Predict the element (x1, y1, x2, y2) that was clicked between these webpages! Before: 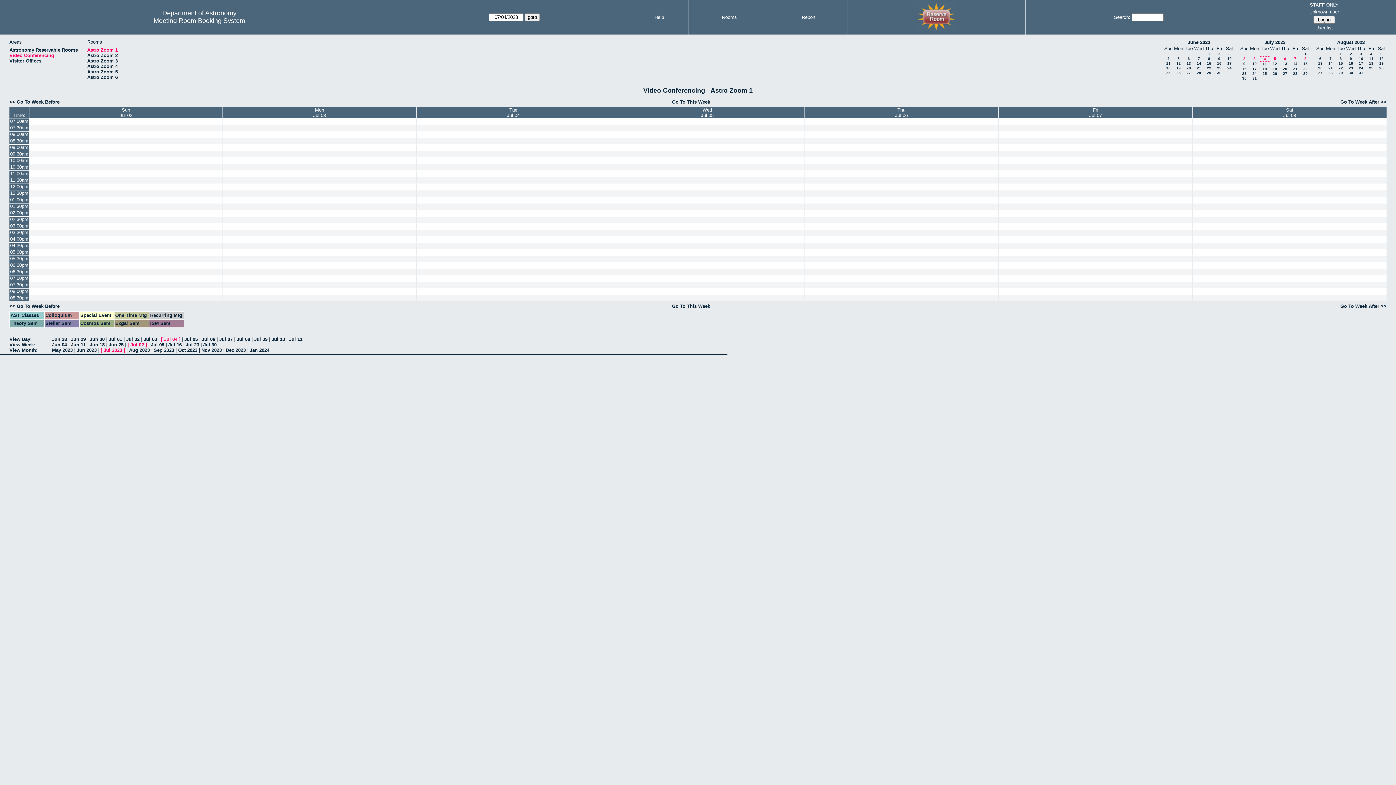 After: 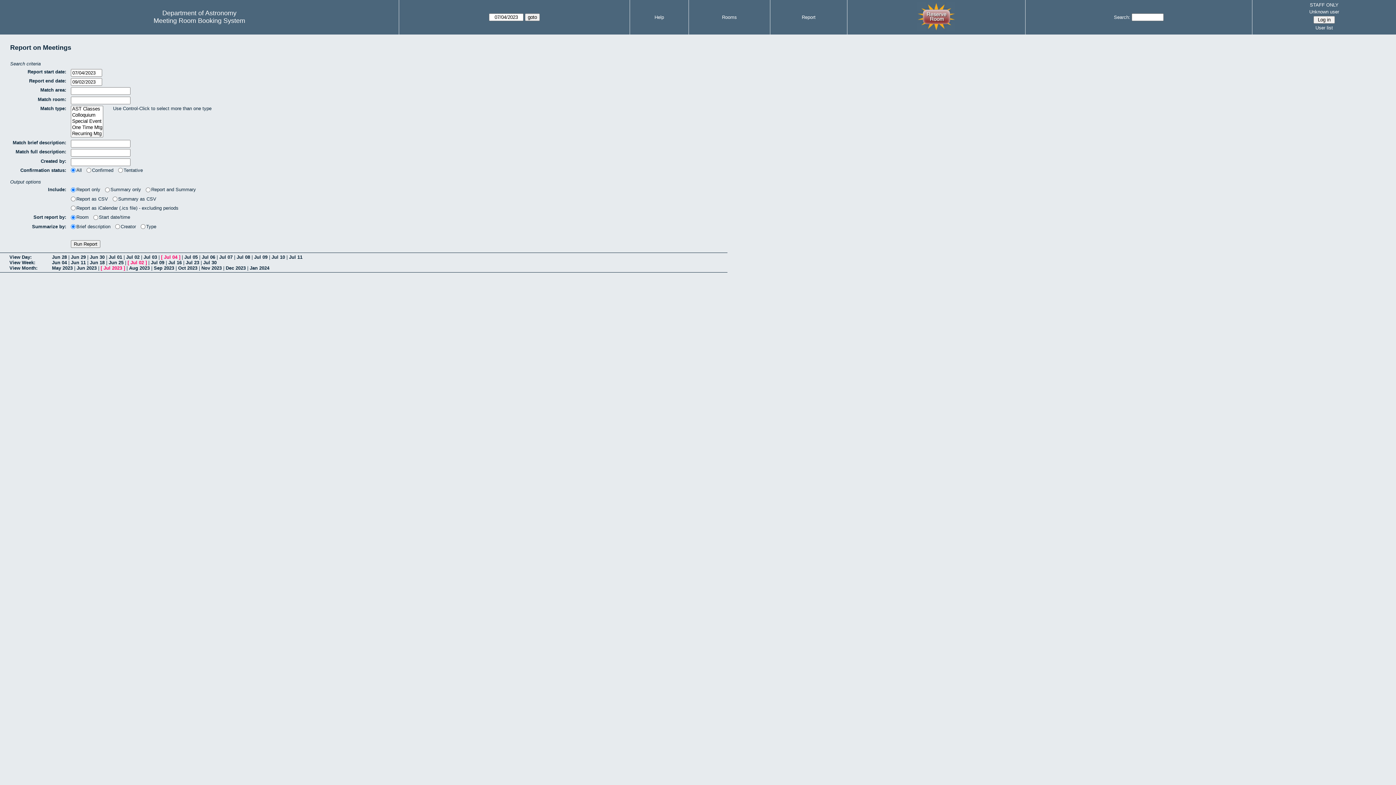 Action: label: Report bbox: (802, 14, 815, 20)